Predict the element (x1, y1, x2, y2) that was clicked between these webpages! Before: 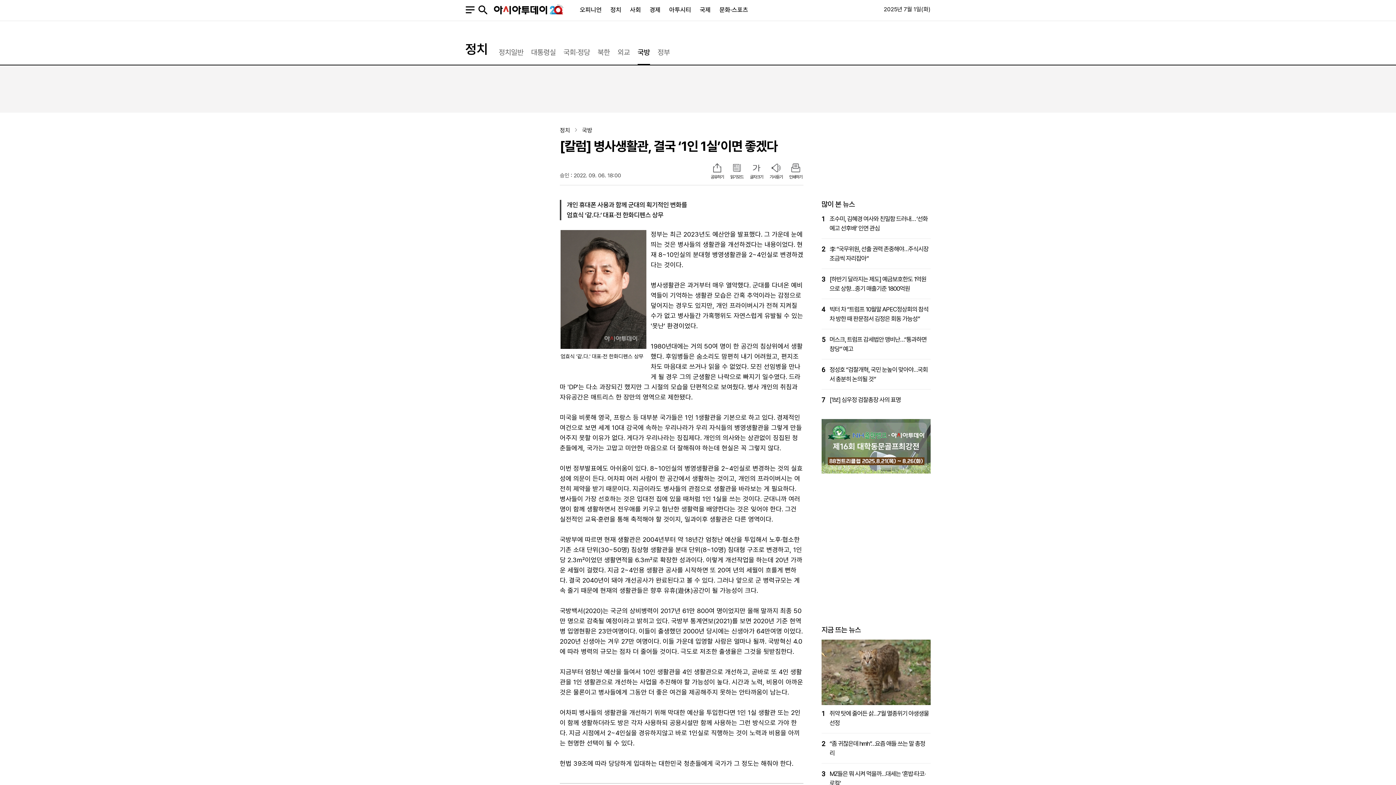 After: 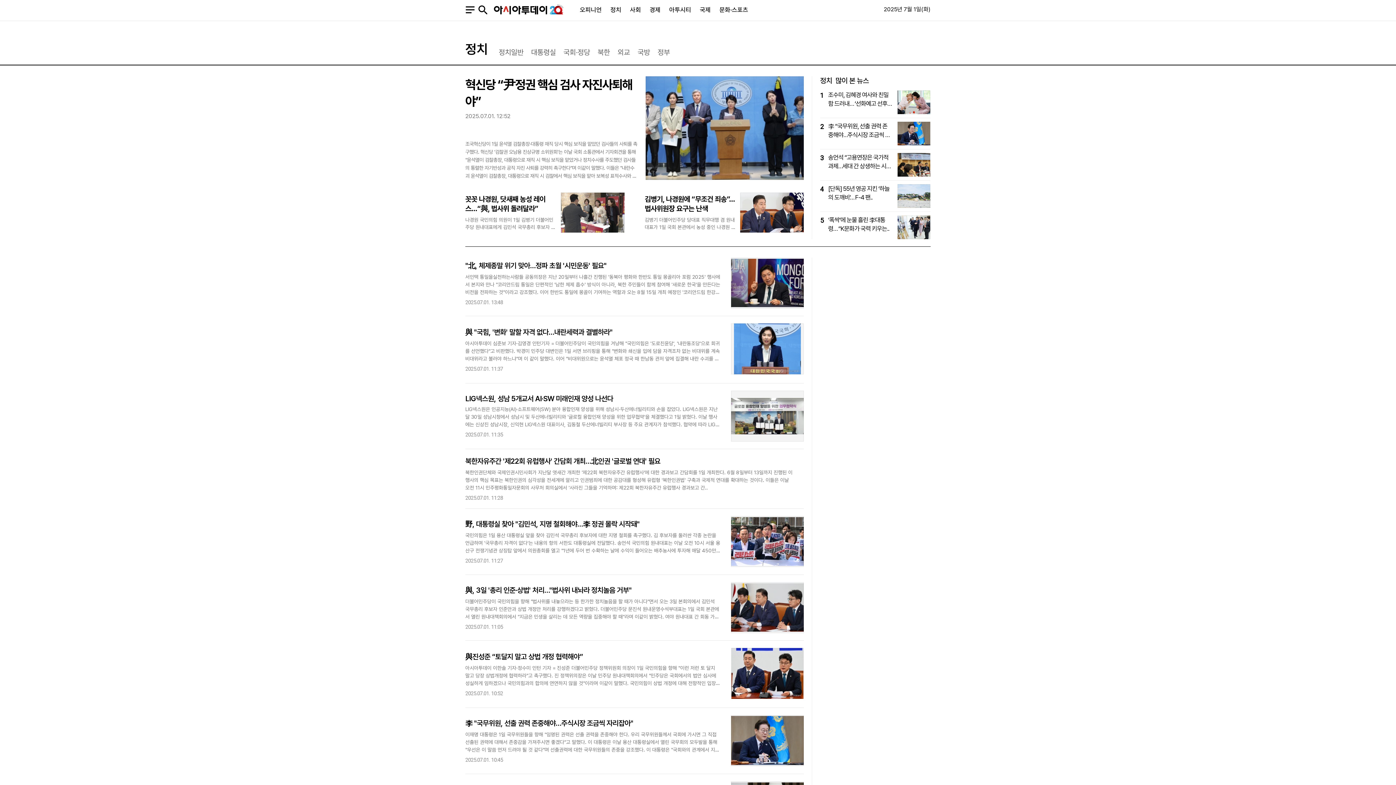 Action: bbox: (560, 126, 570, 133) label: 정치